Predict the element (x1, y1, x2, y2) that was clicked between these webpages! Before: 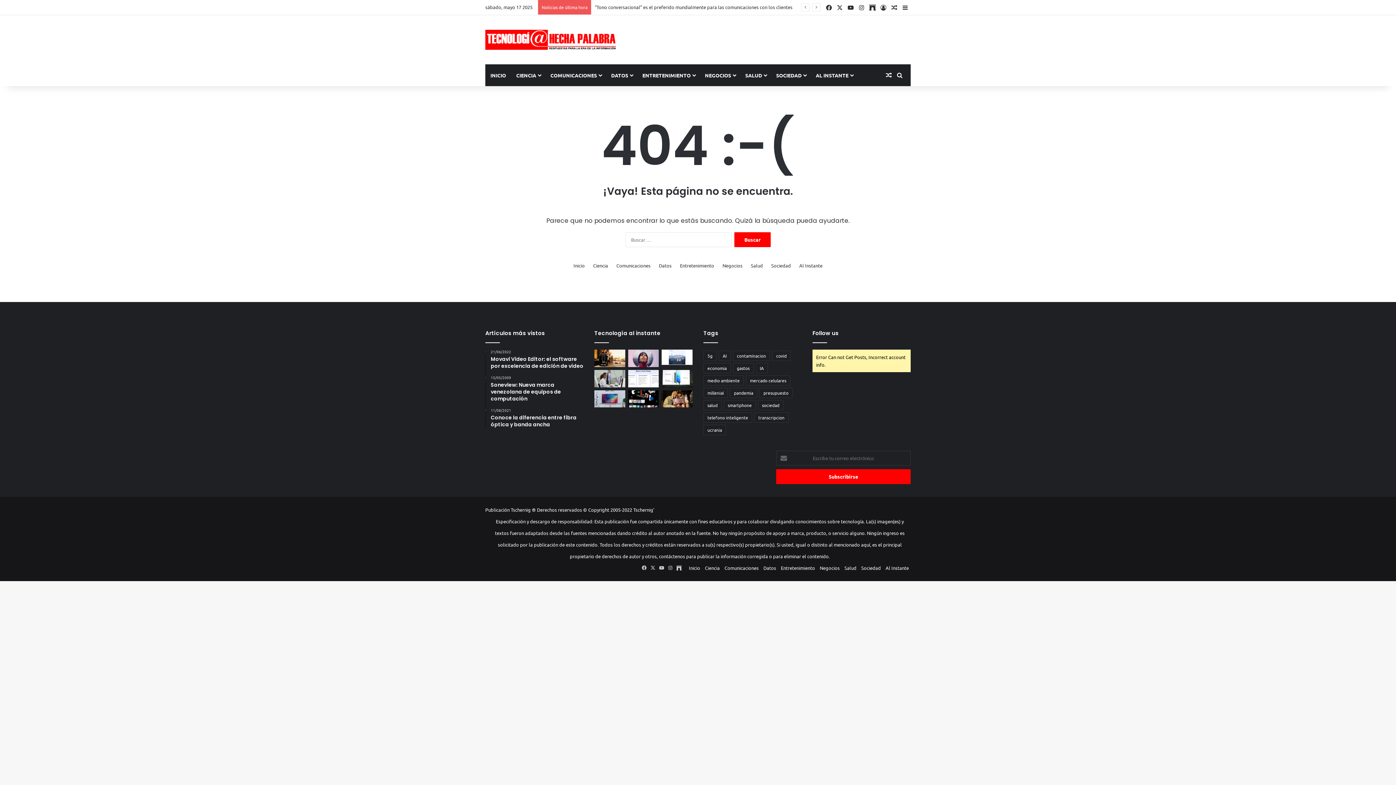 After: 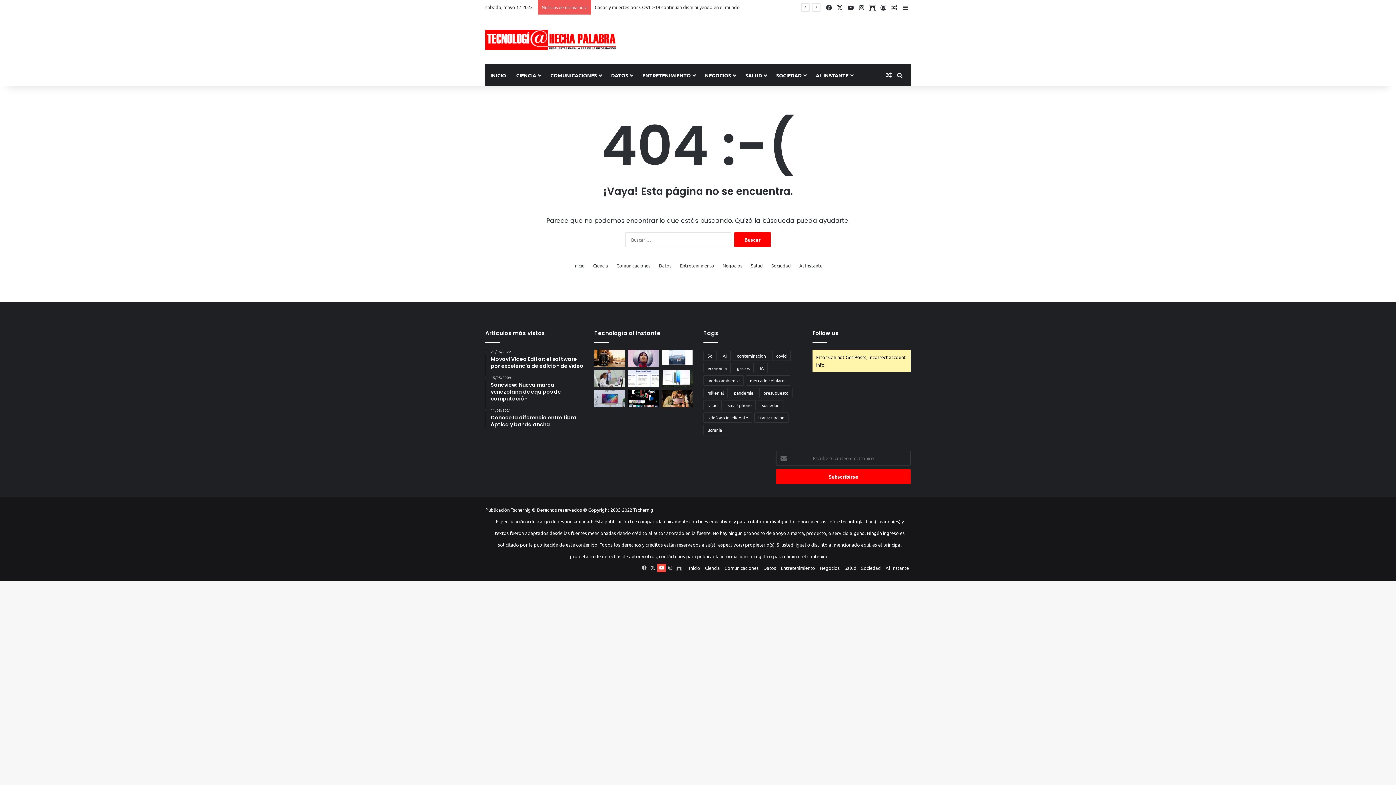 Action: label: YouTube bbox: (657, 564, 666, 572)